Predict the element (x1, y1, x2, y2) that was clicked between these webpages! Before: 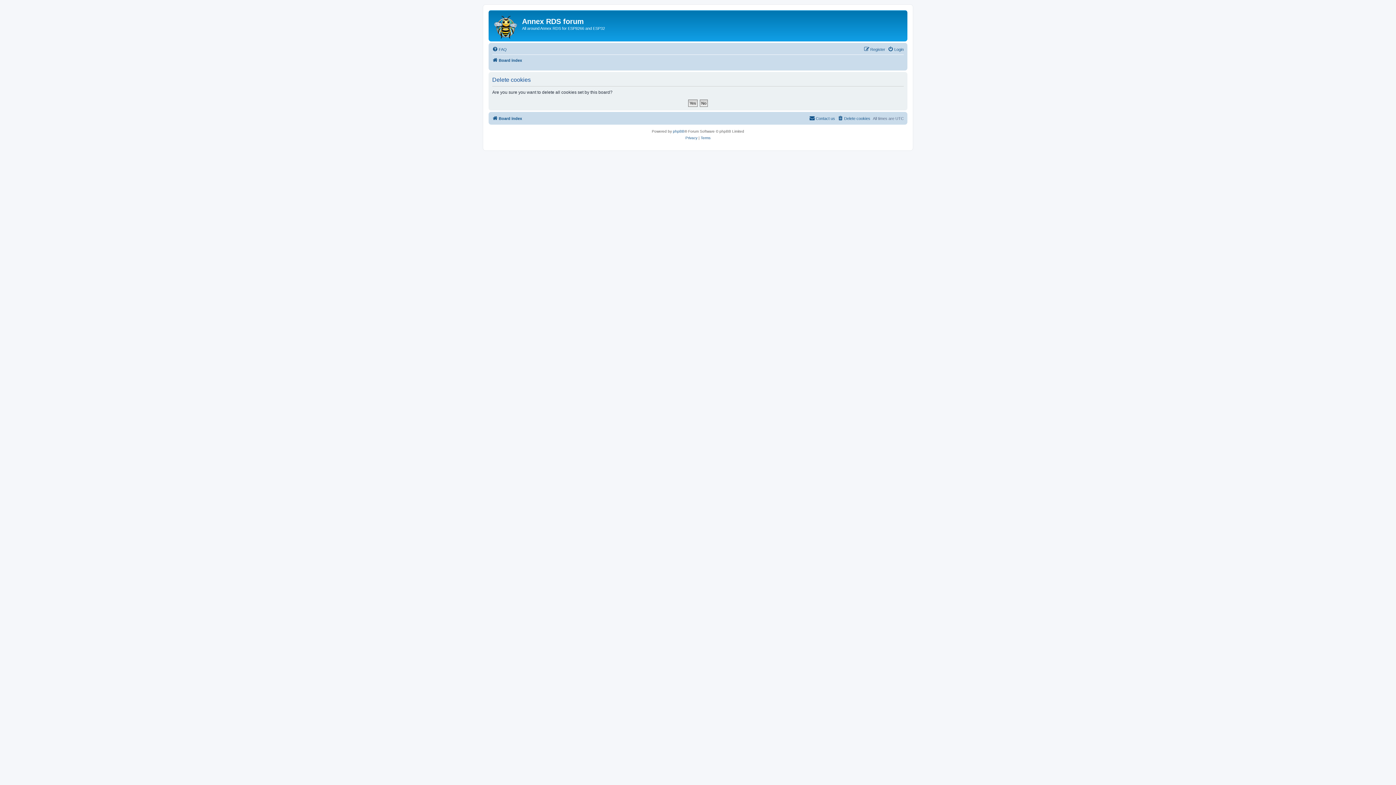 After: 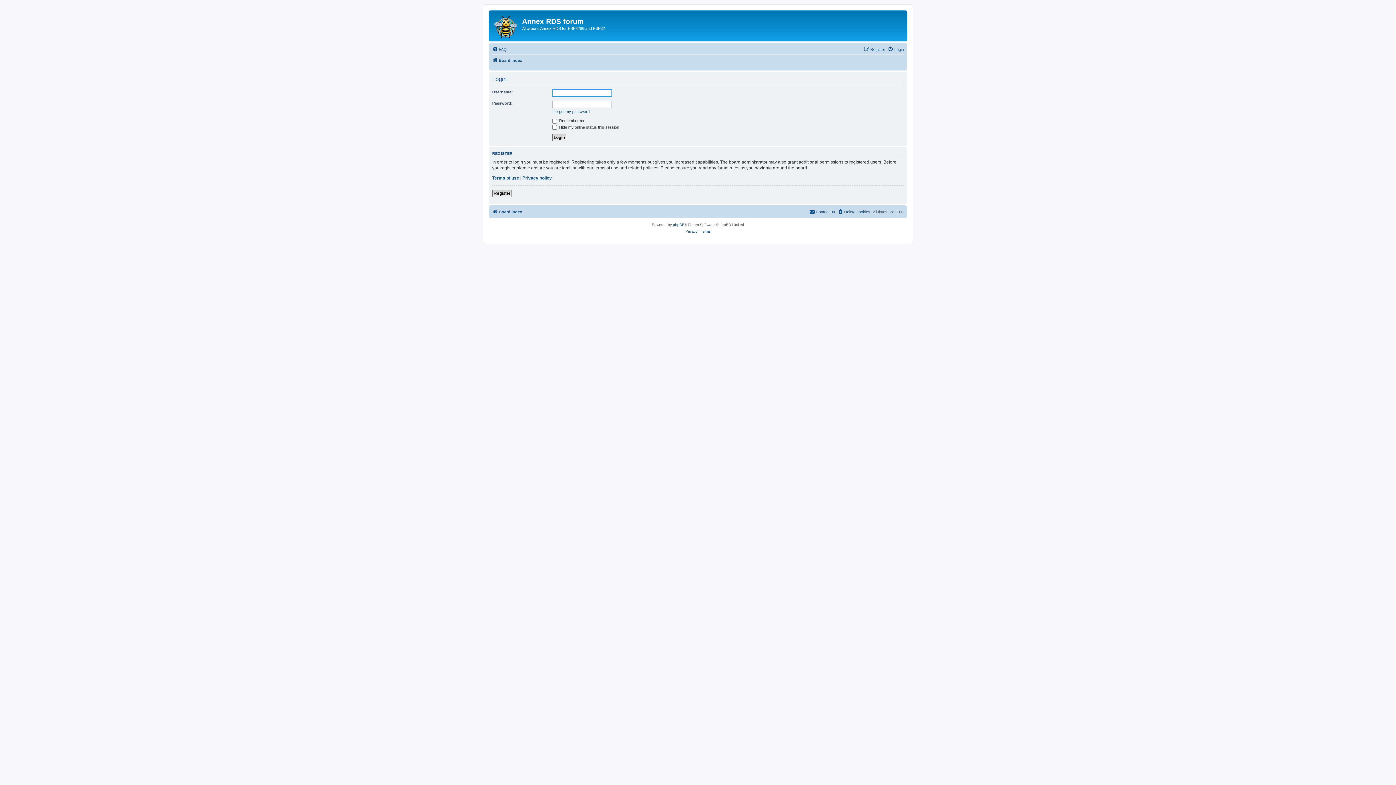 Action: label: Login bbox: (888, 45, 904, 53)